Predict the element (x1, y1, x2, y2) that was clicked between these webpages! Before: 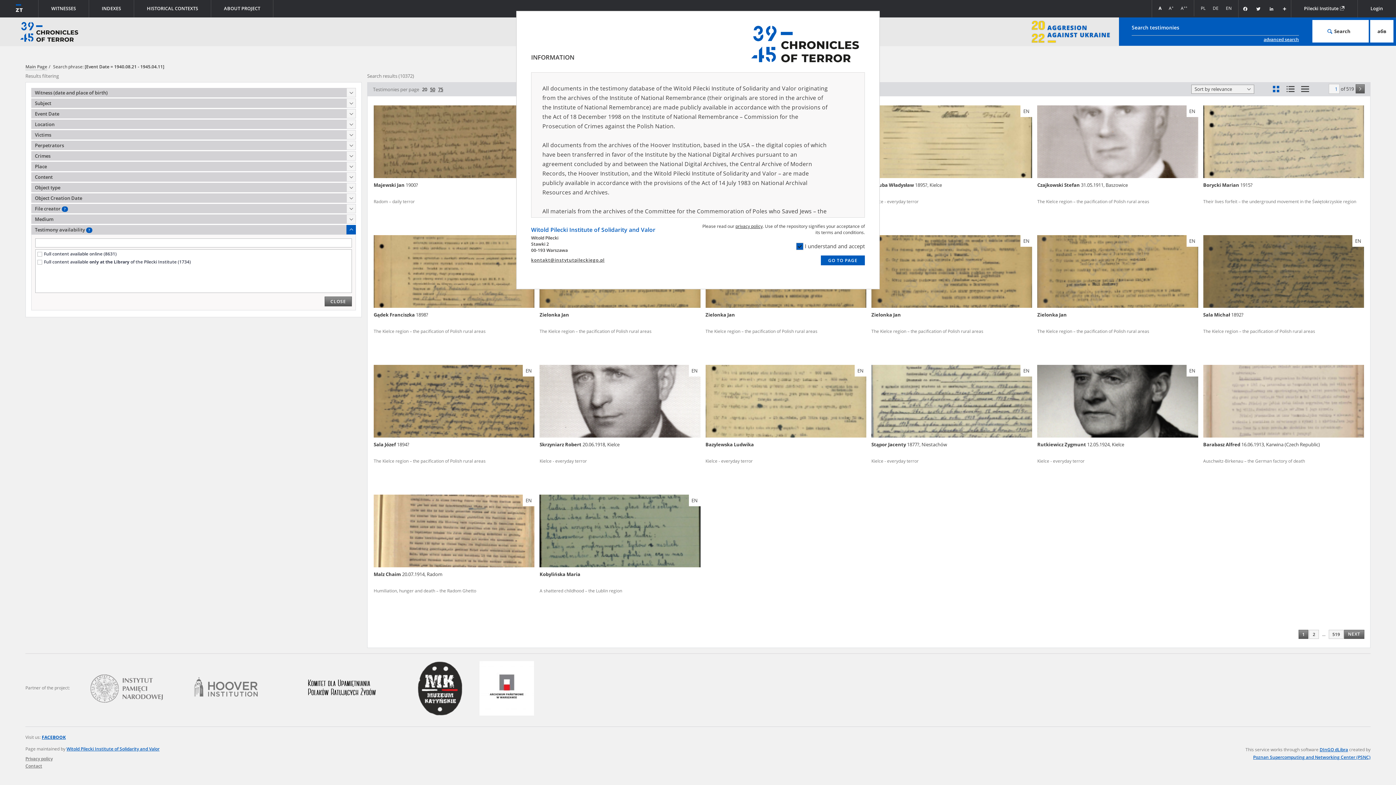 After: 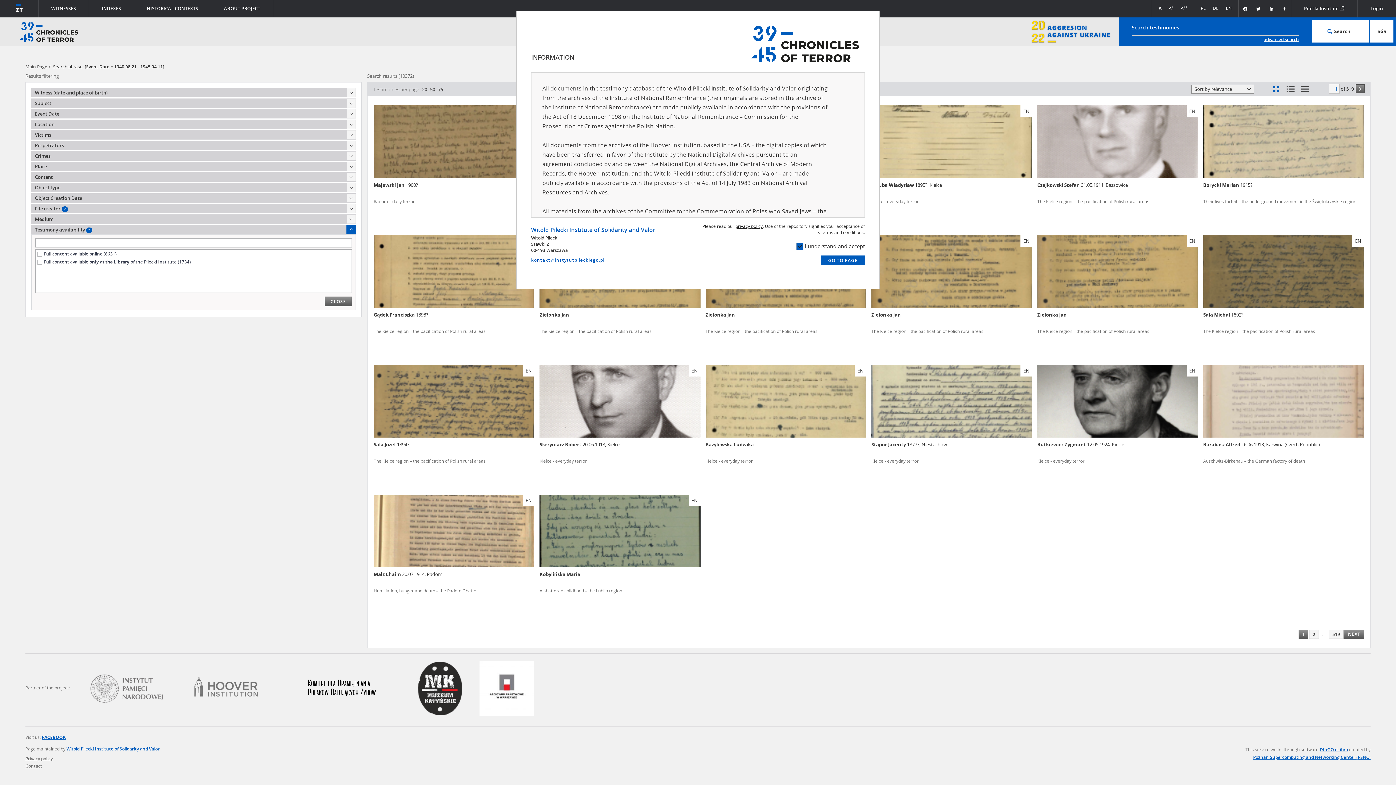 Action: label: kontakt@instytutpileckiego.pl bbox: (531, 257, 604, 263)